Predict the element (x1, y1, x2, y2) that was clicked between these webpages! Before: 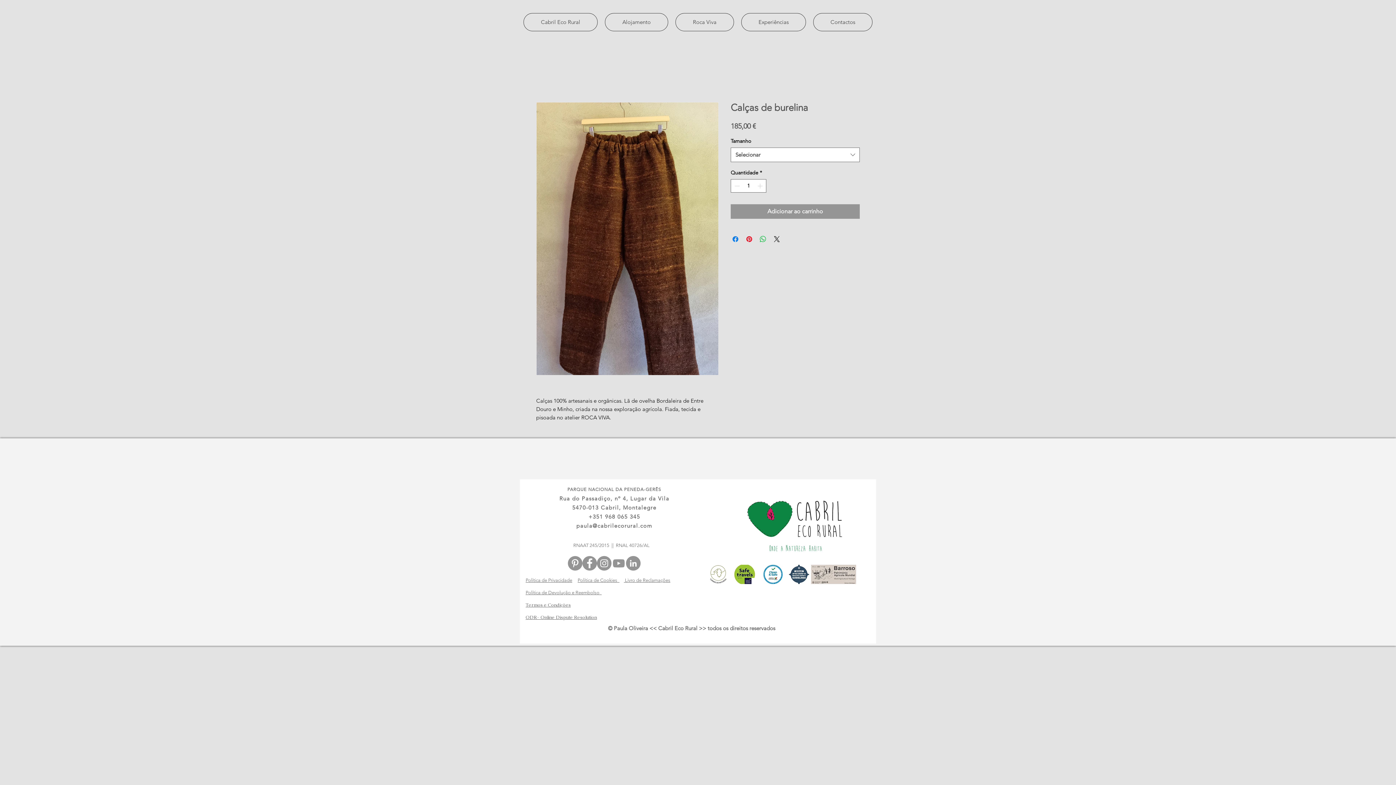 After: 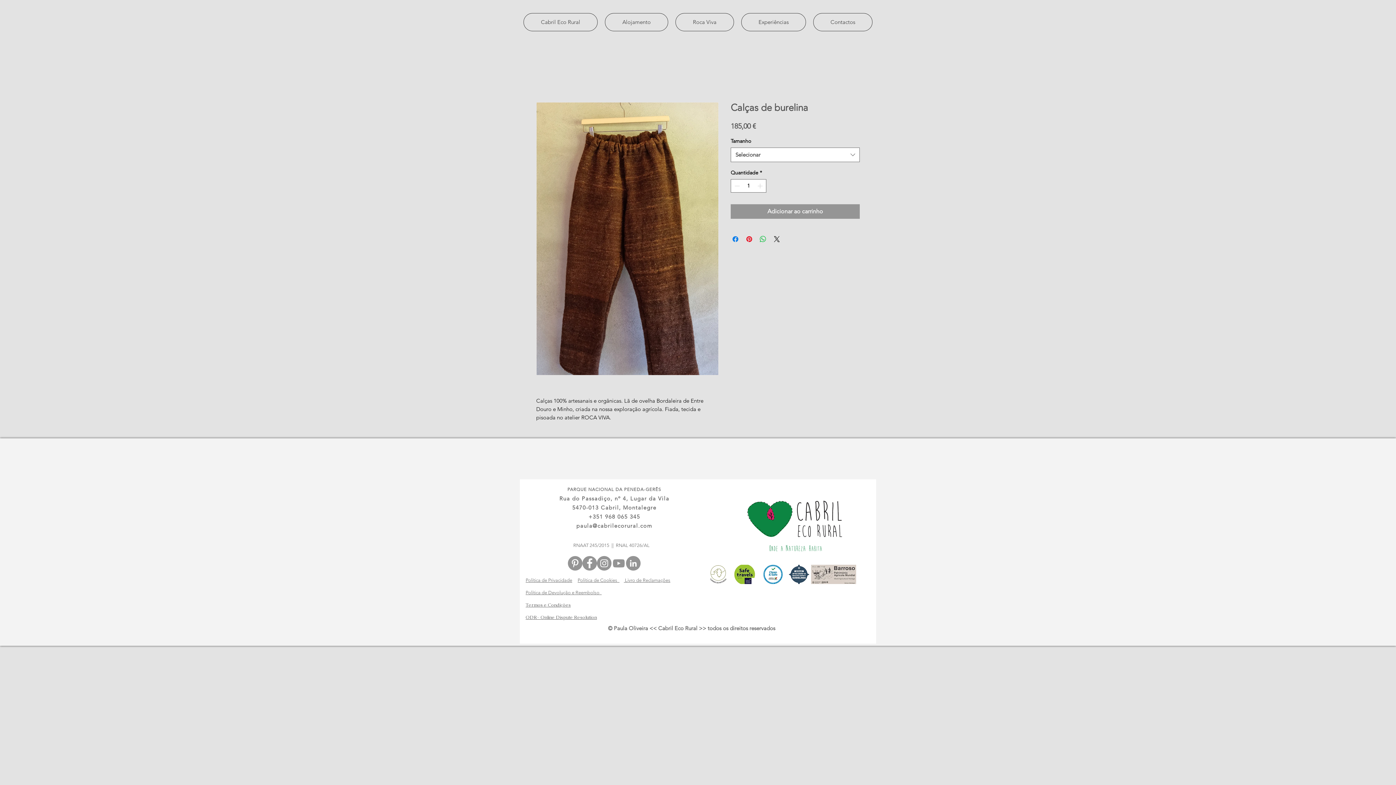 Action: label: paula@cabrilecorural.com bbox: (576, 522, 652, 529)